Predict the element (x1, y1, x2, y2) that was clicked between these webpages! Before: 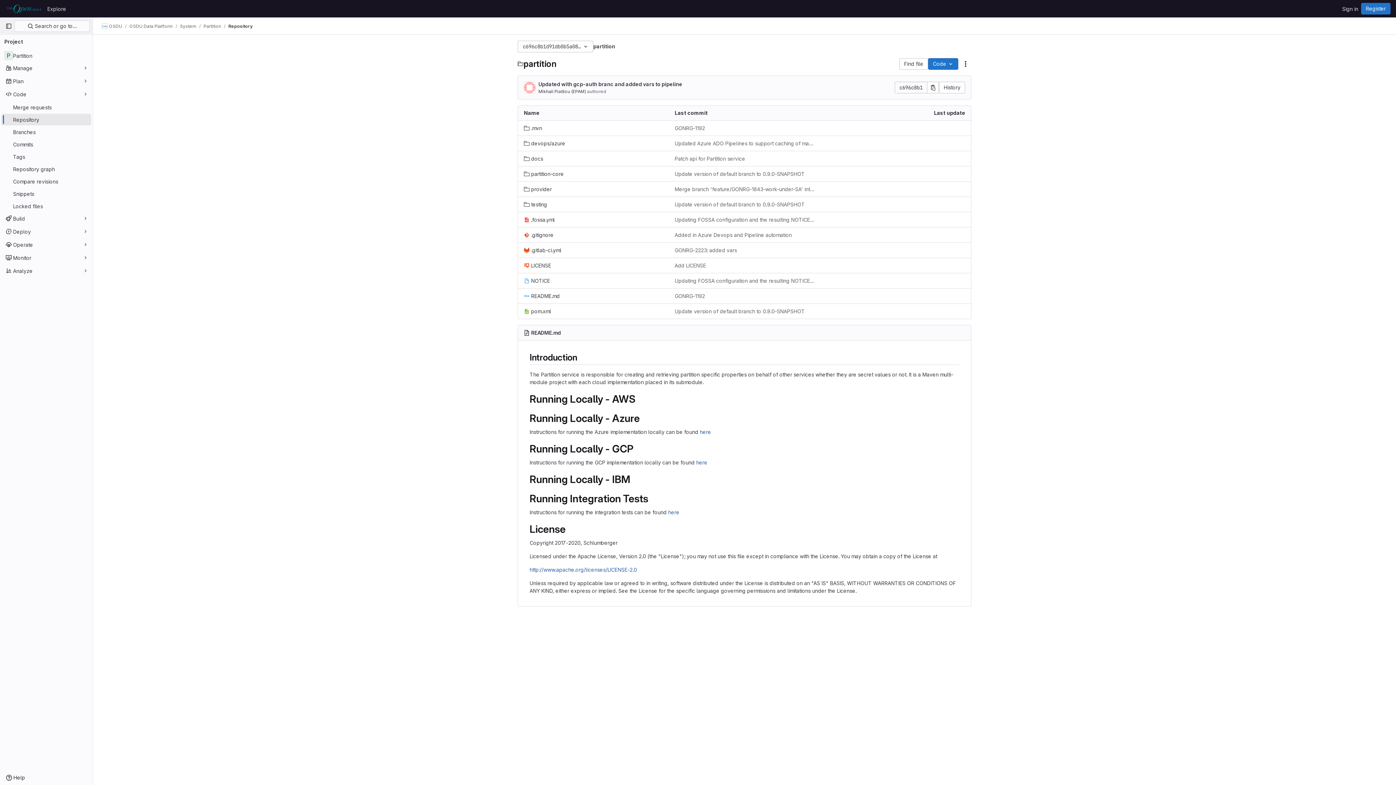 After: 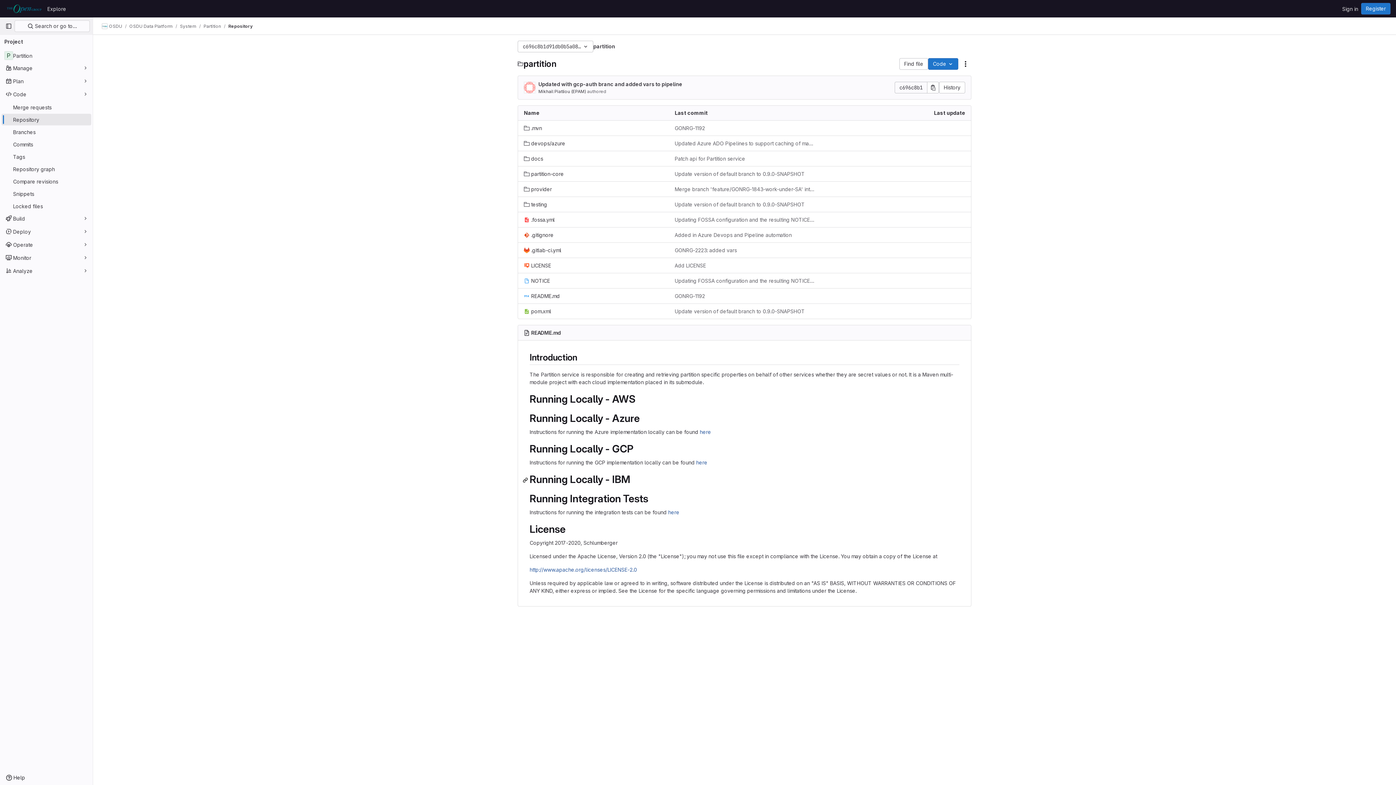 Action: bbox: (522, 473, 529, 485)